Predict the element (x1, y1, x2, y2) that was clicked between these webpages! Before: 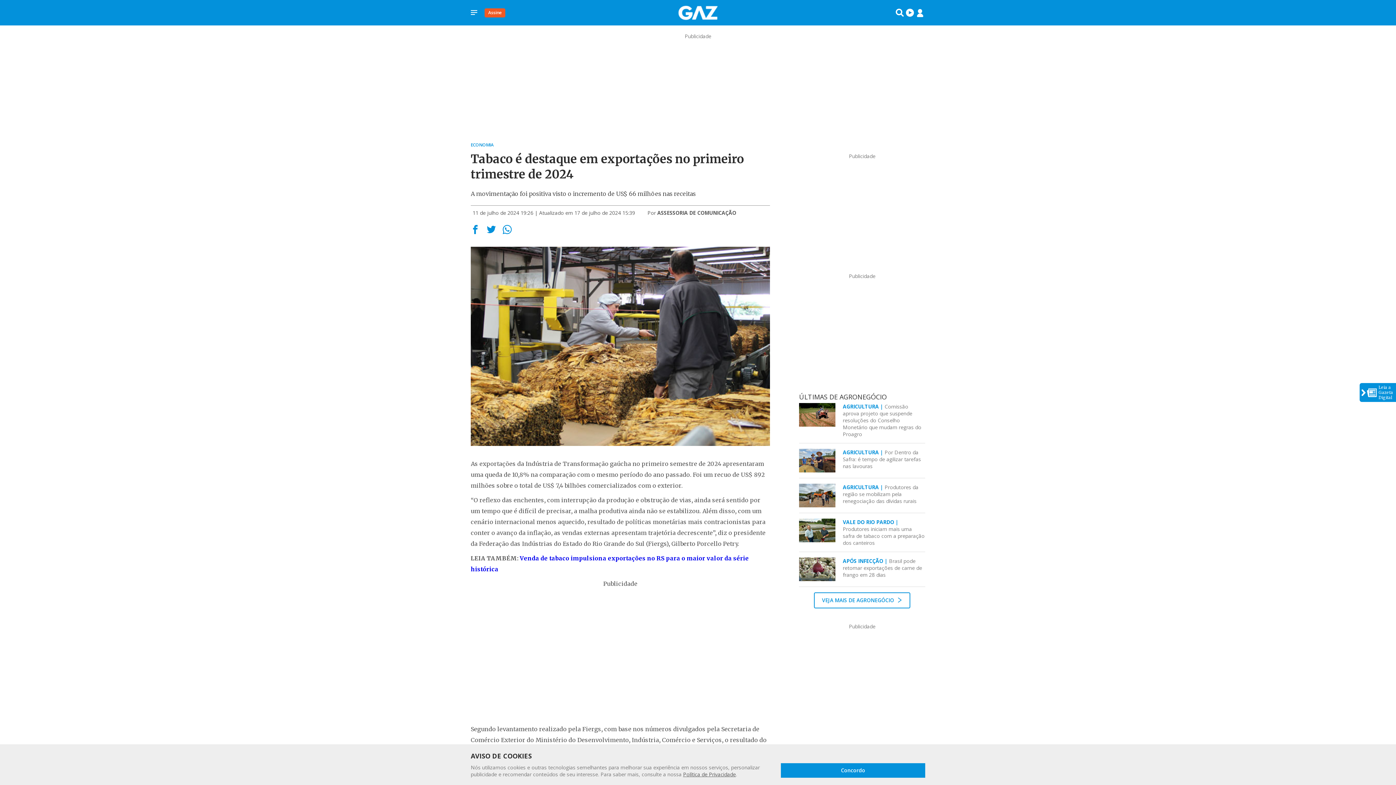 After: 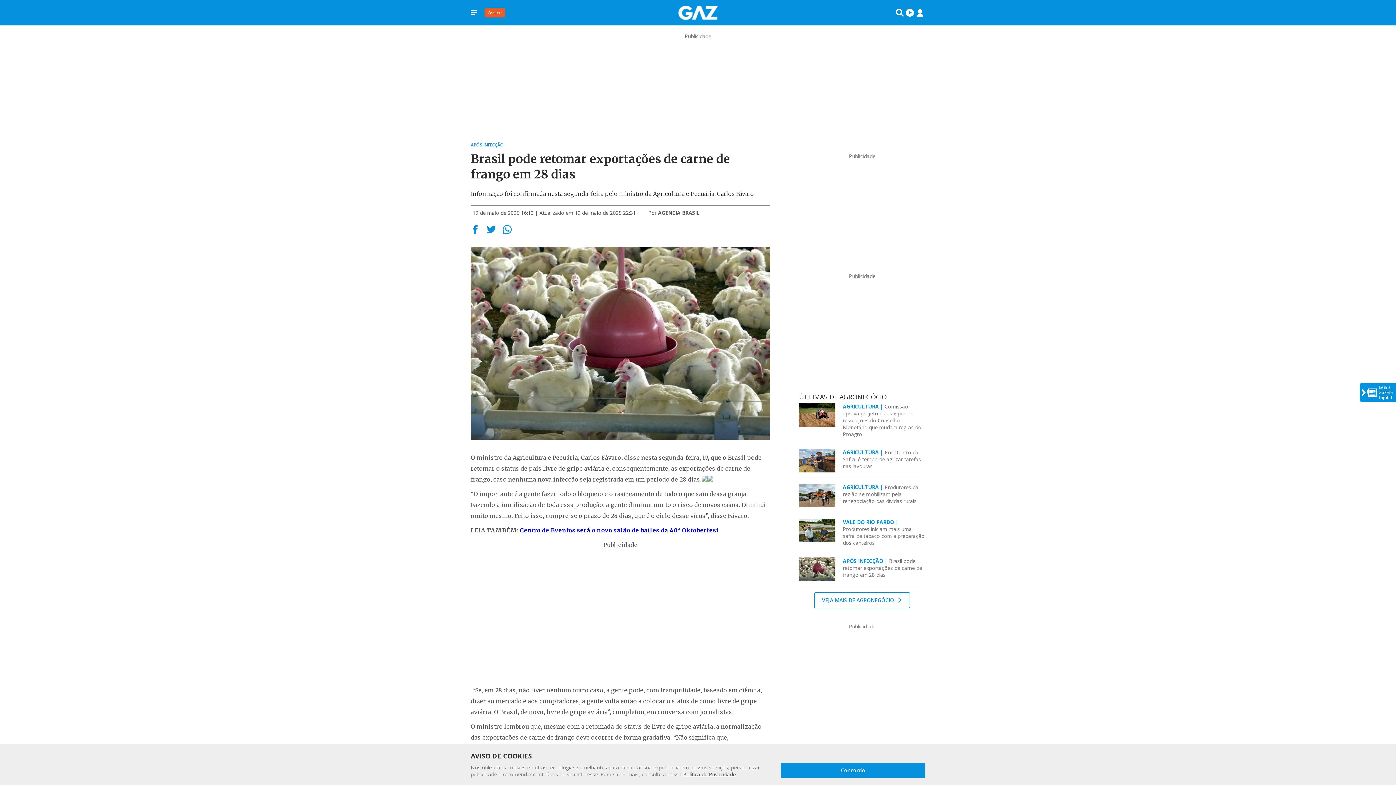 Action: bbox: (799, 557, 835, 581)